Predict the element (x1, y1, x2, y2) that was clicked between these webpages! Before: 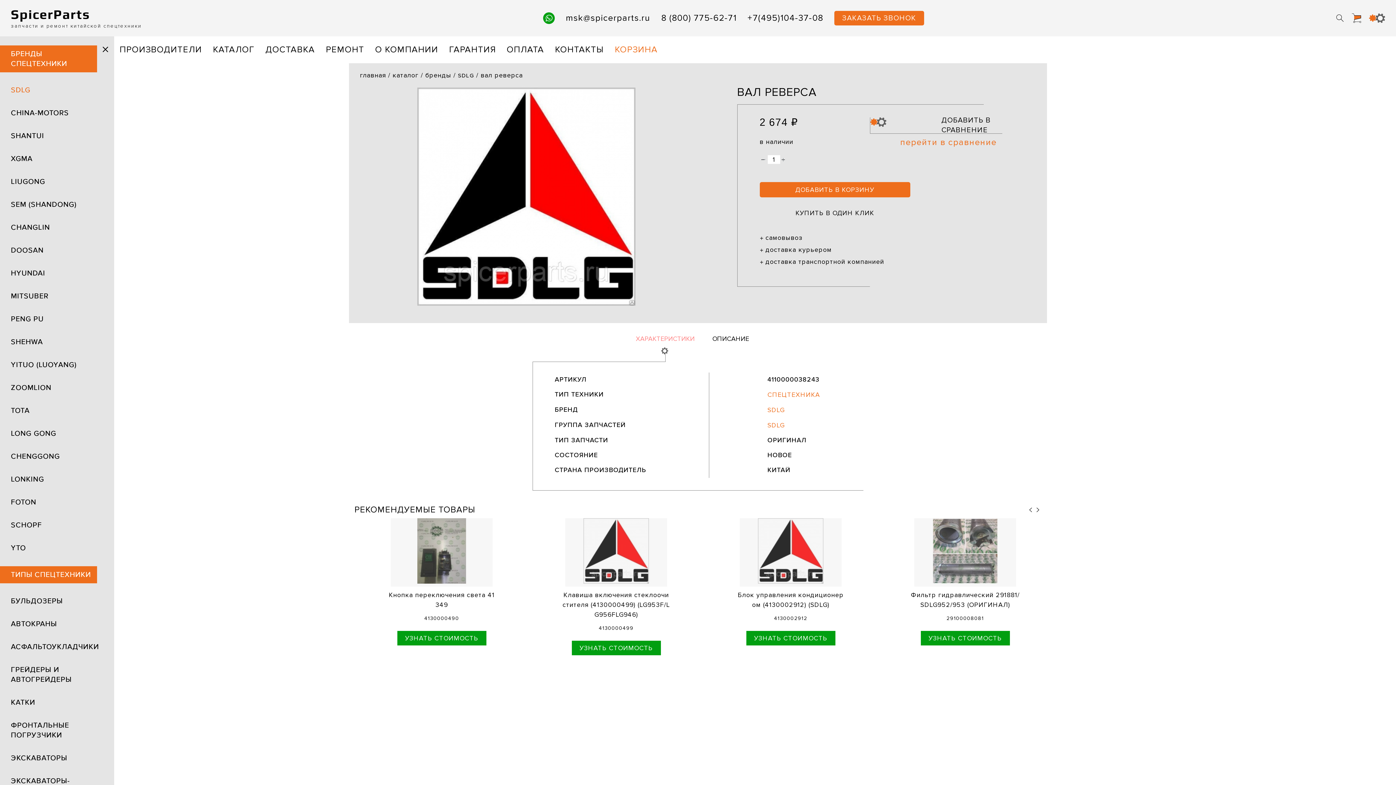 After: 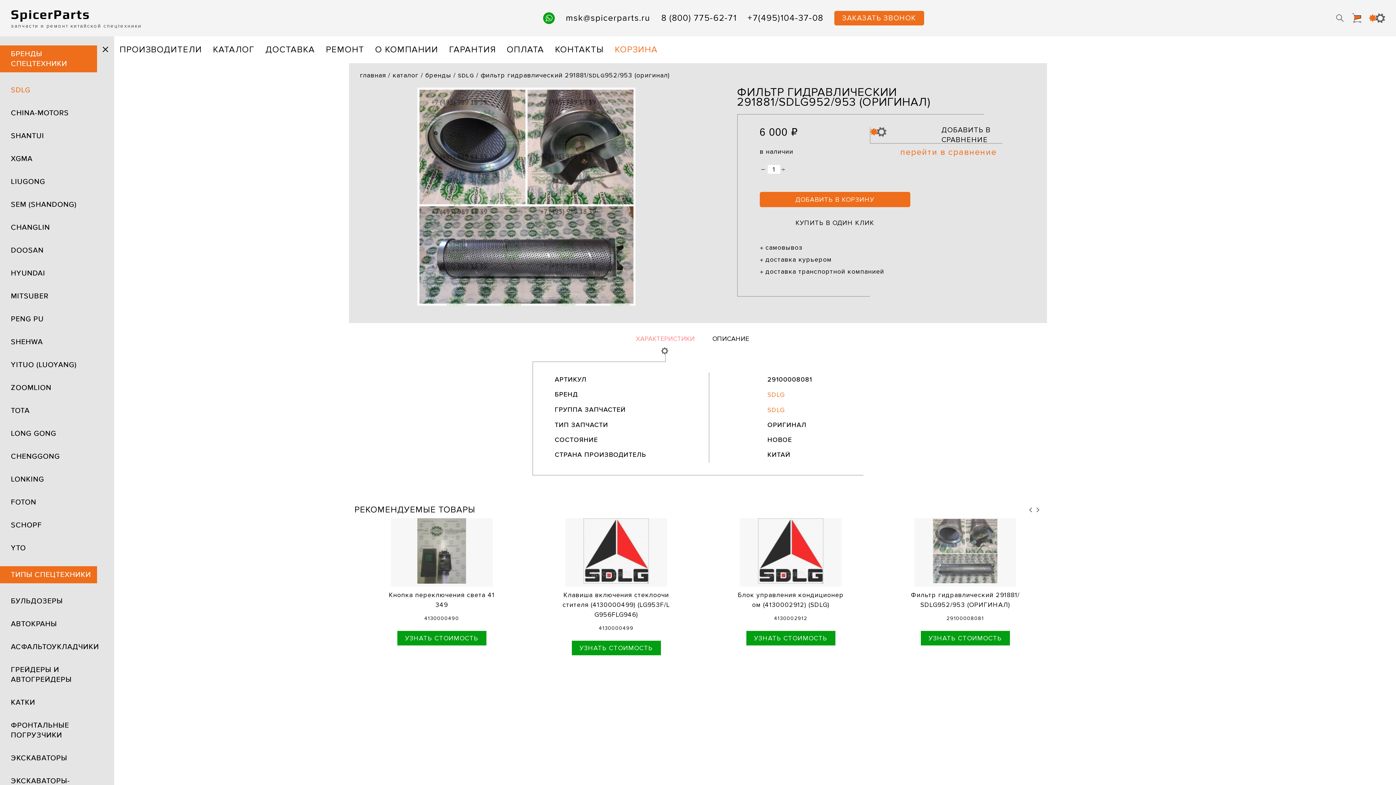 Action: bbox: (910, 590, 1020, 610) label: Фильтр гидравлический 291881/SDLG952/953 (ОРИГИНАЛ)